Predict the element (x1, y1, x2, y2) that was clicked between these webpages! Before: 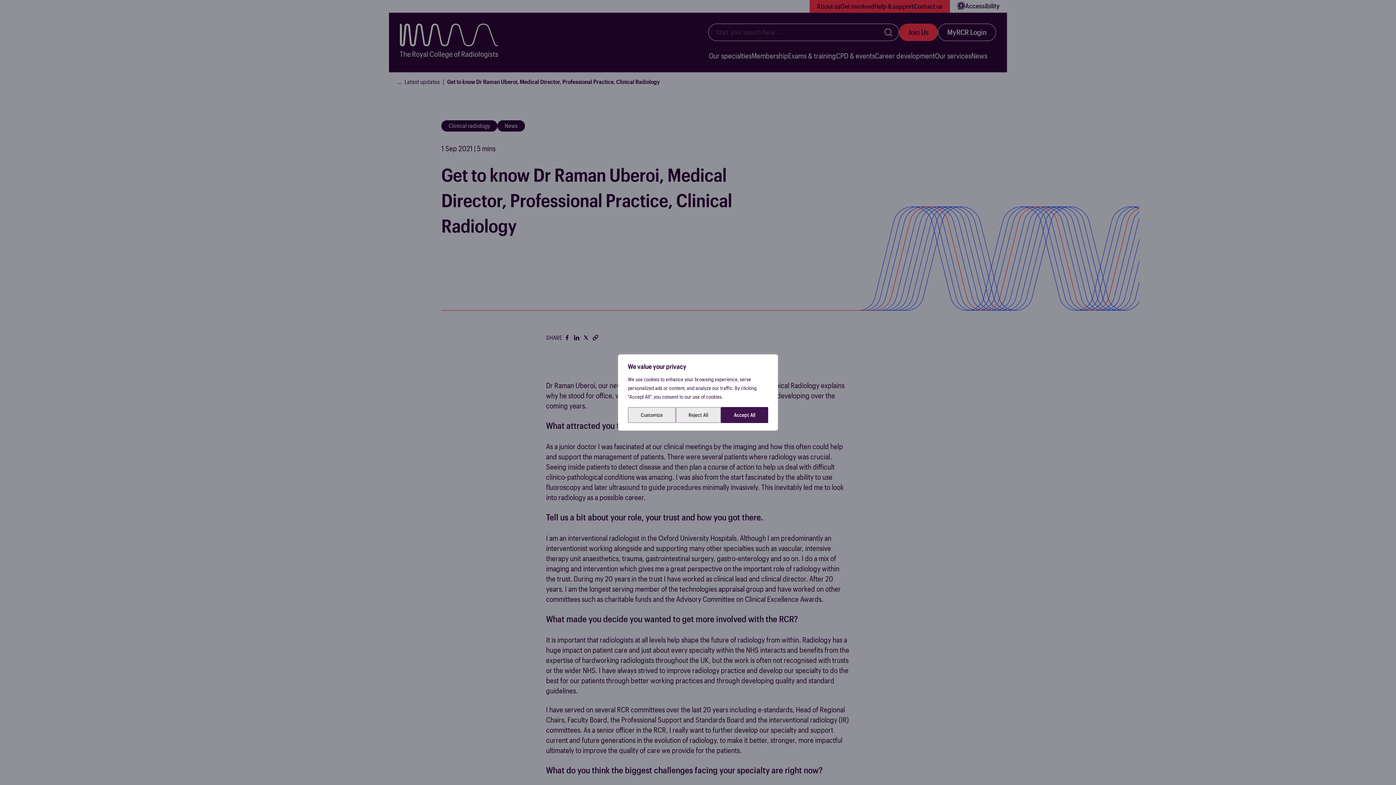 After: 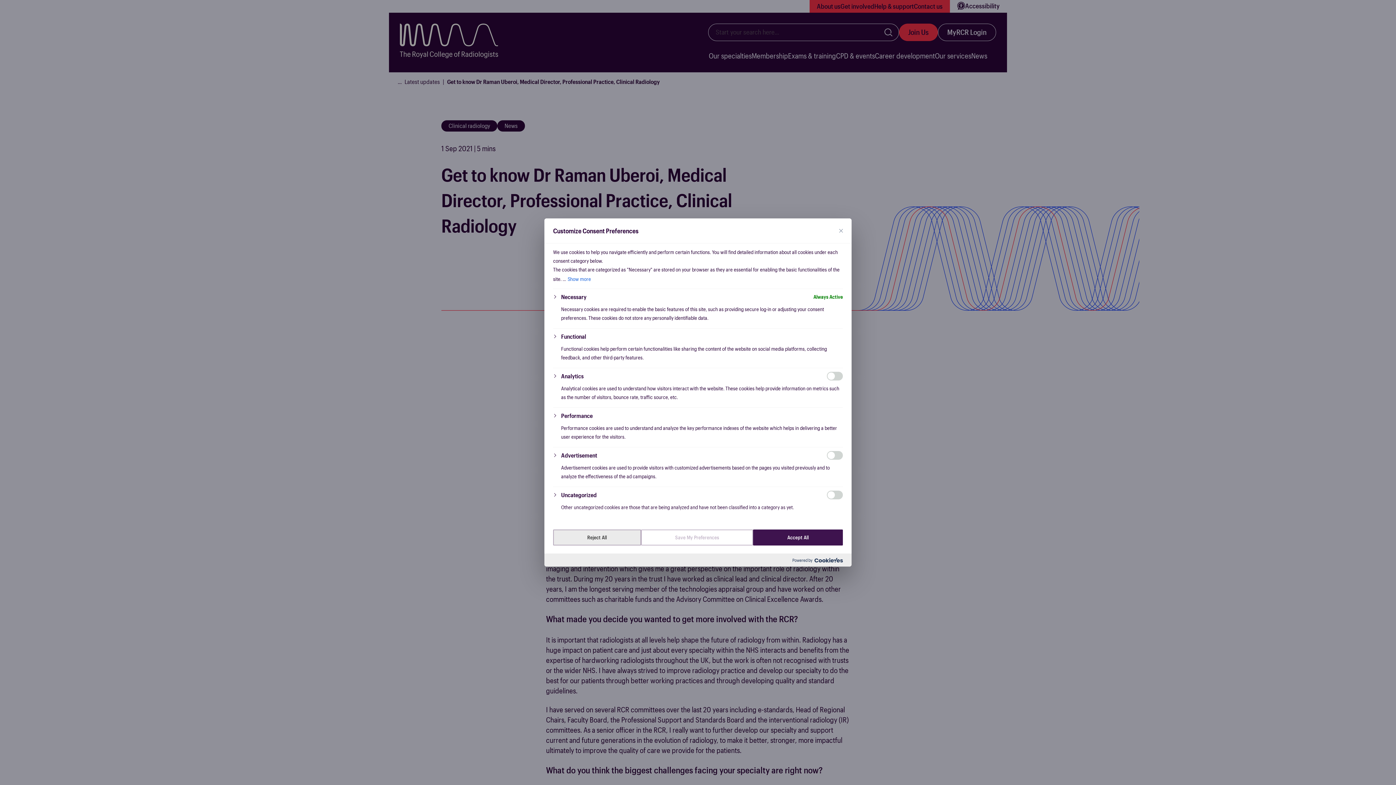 Action: bbox: (628, 407, 675, 423) label: Customize